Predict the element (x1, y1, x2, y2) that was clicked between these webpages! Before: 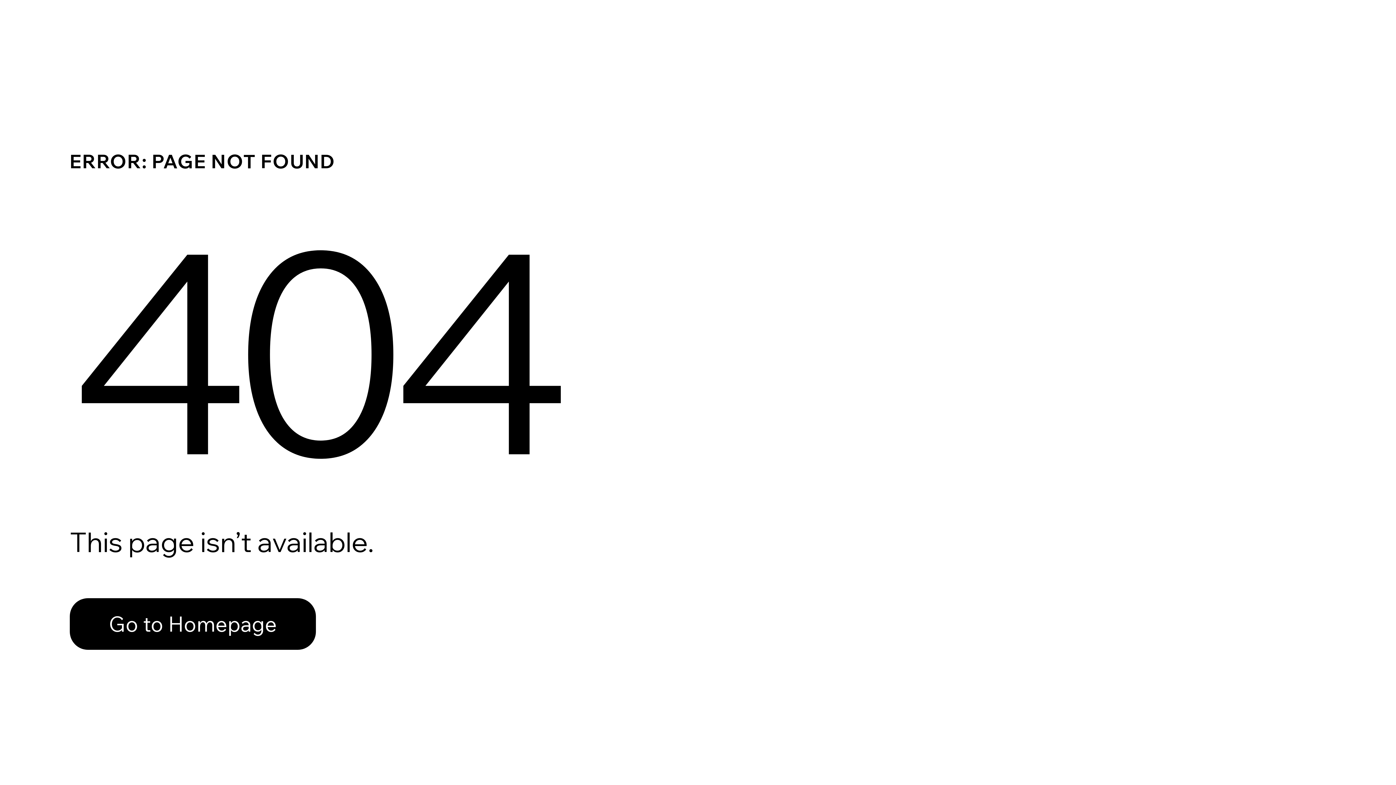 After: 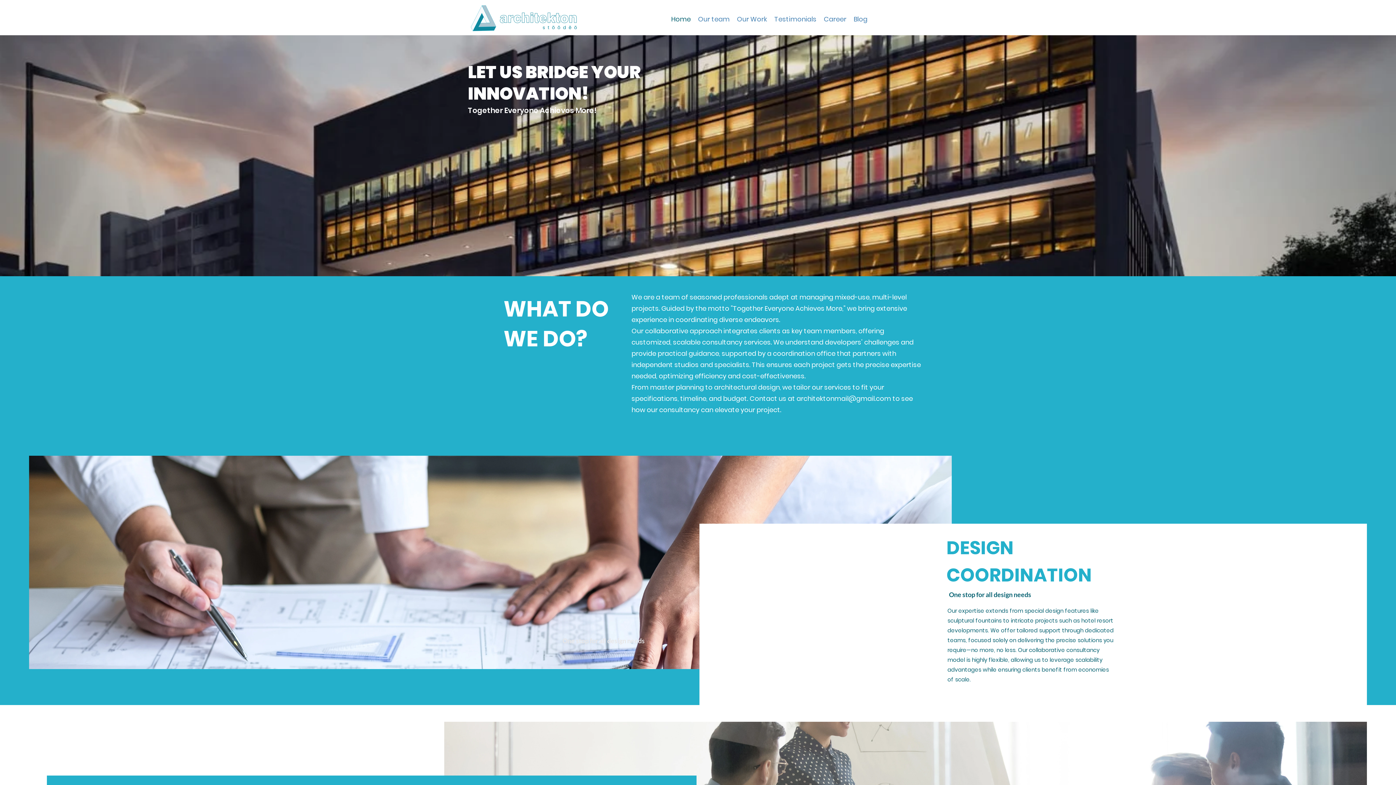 Action: bbox: (69, 598, 316, 650) label: Go to Homepage